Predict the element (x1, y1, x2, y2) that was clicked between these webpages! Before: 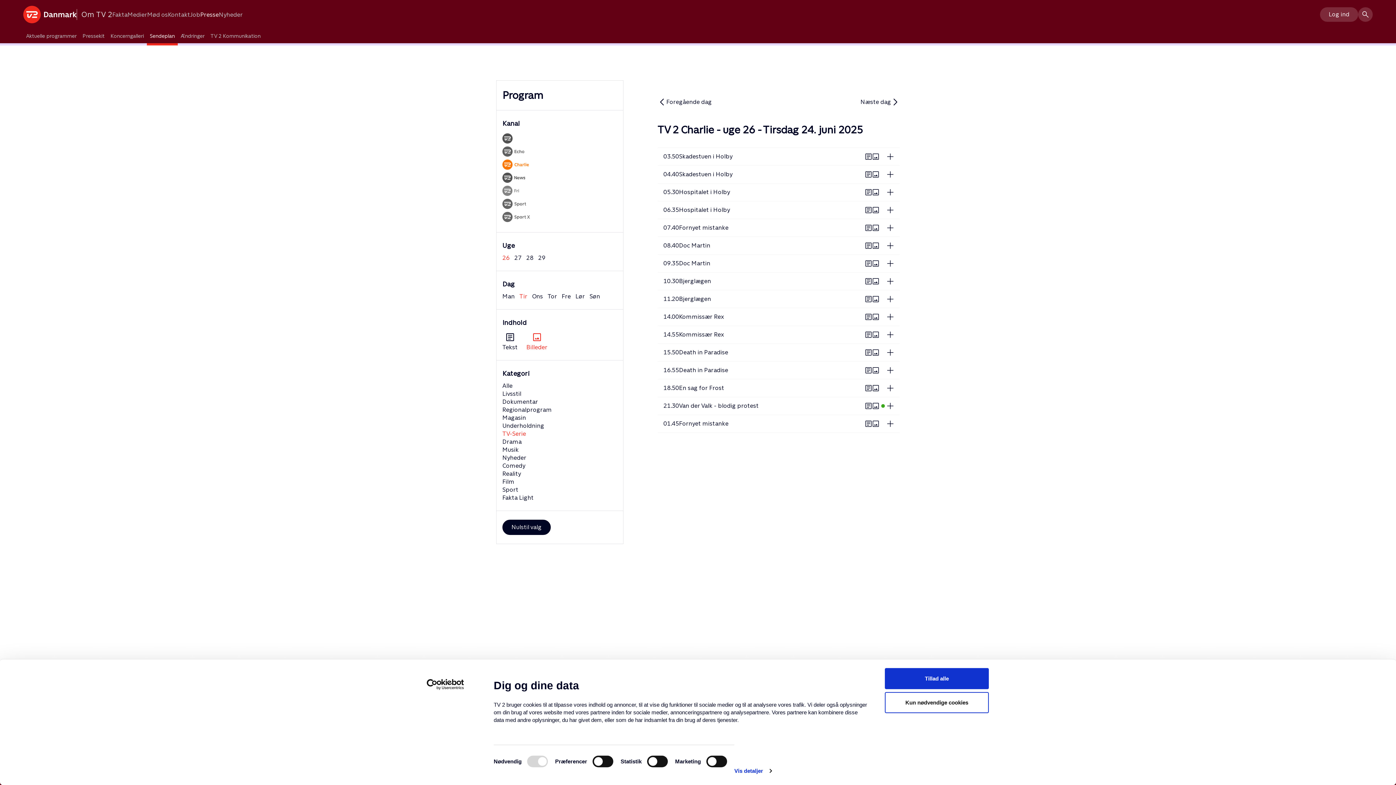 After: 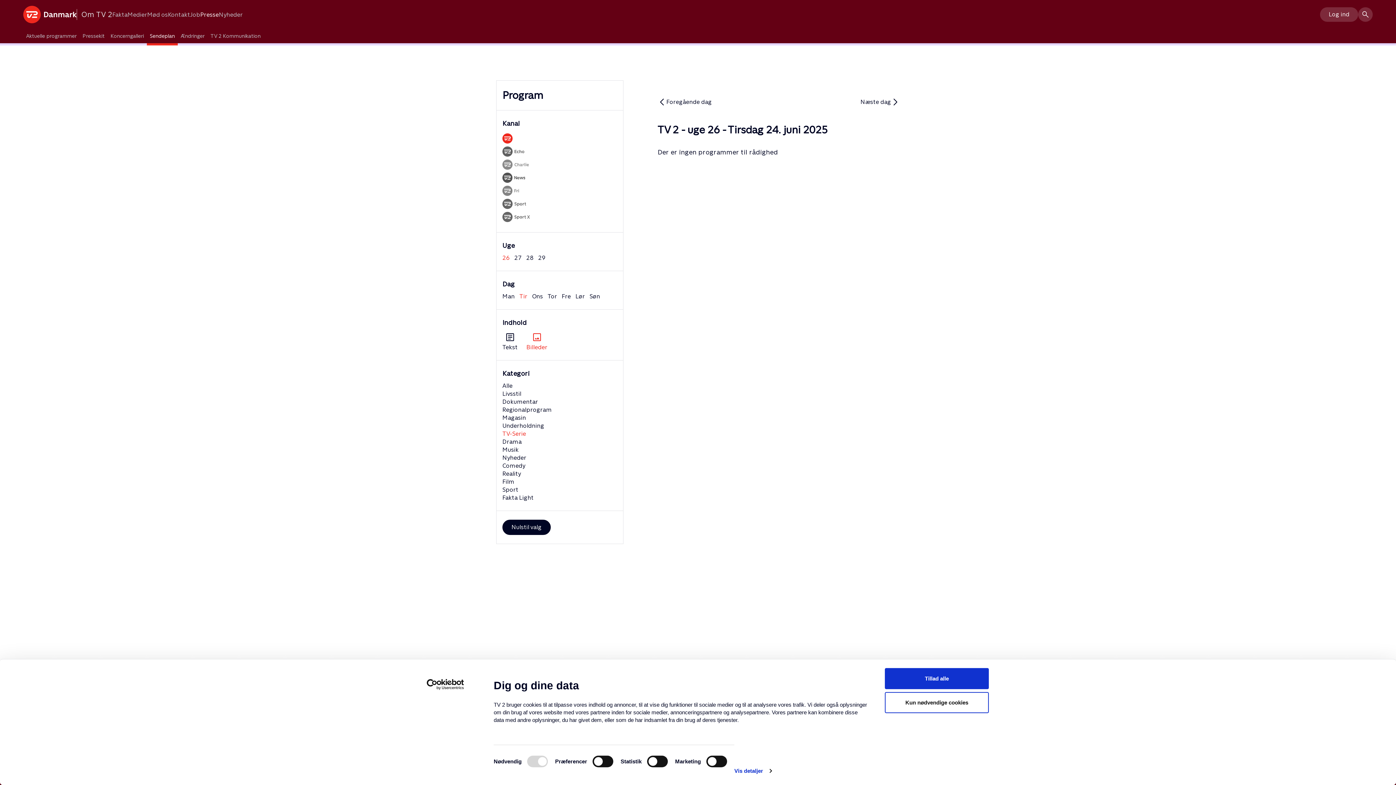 Action: bbox: (502, 134, 512, 141)